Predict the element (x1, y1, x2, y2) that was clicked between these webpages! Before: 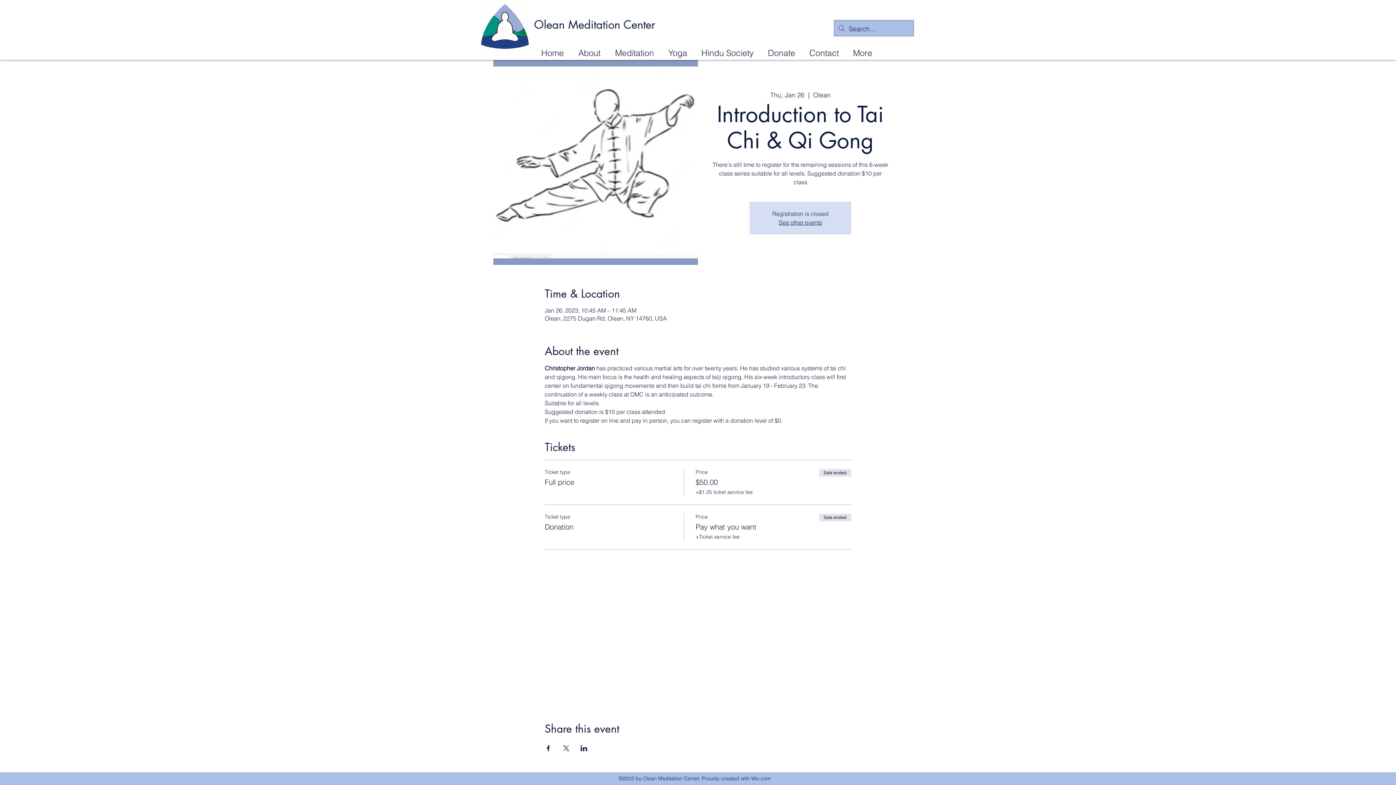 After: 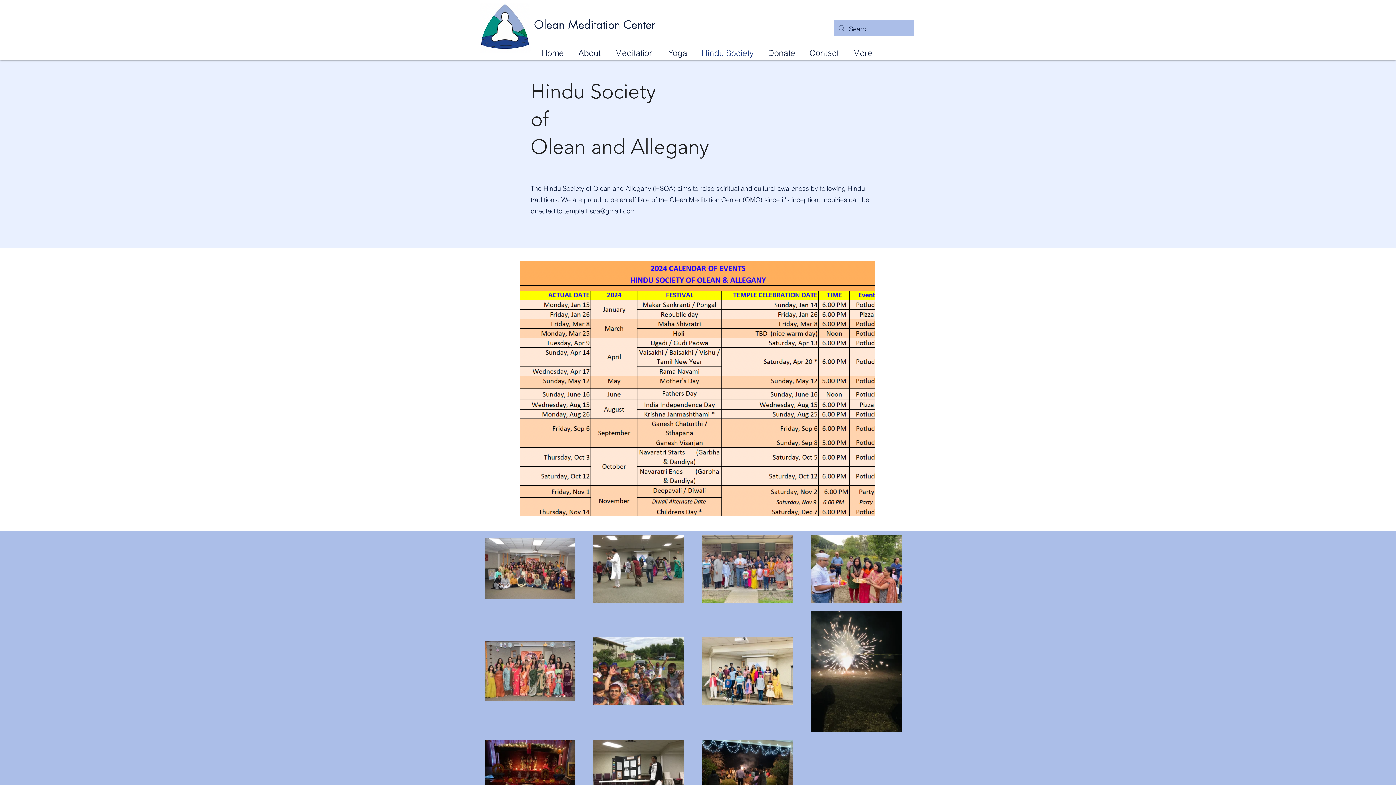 Action: label: Hindu Society bbox: (694, 45, 761, 60)